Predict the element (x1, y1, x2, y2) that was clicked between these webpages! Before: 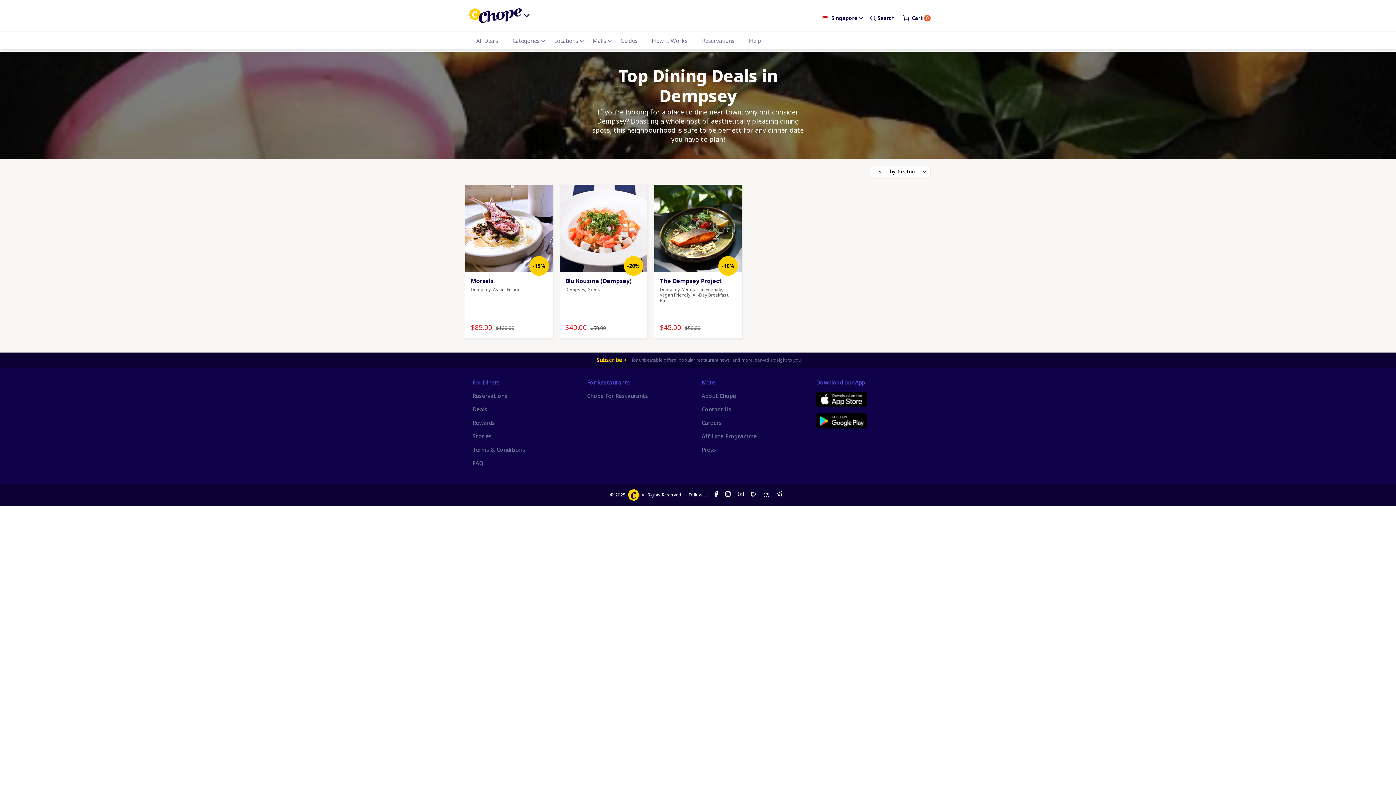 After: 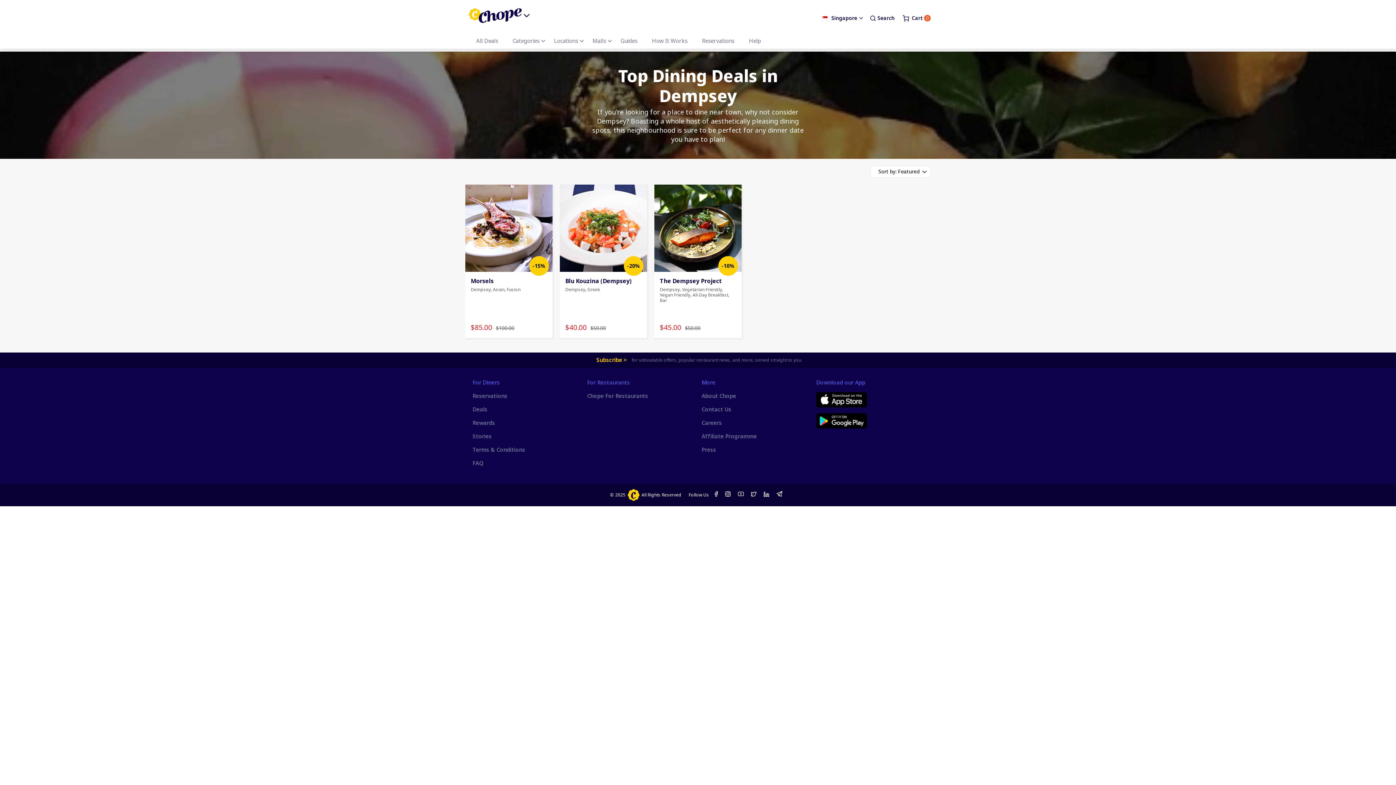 Action: bbox: (725, 491, 730, 498)